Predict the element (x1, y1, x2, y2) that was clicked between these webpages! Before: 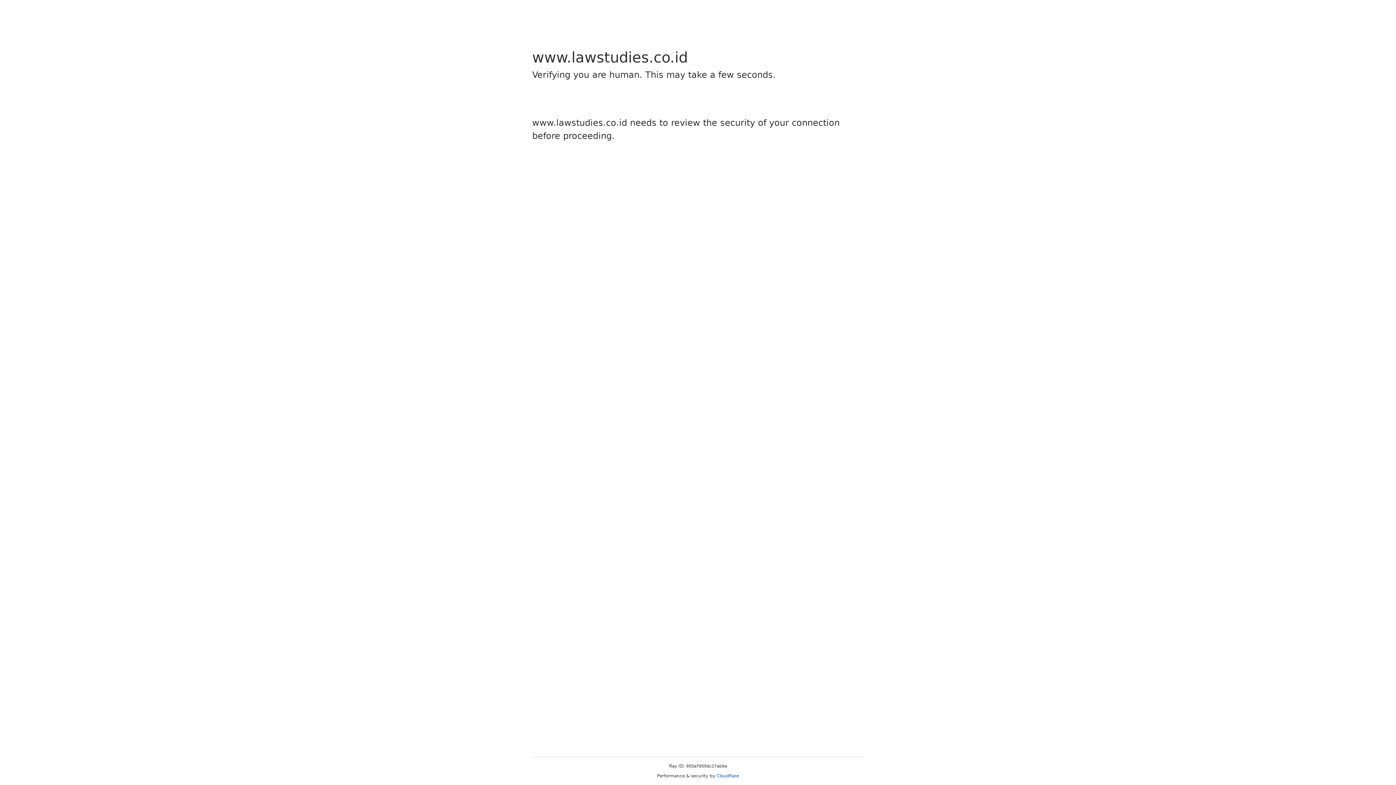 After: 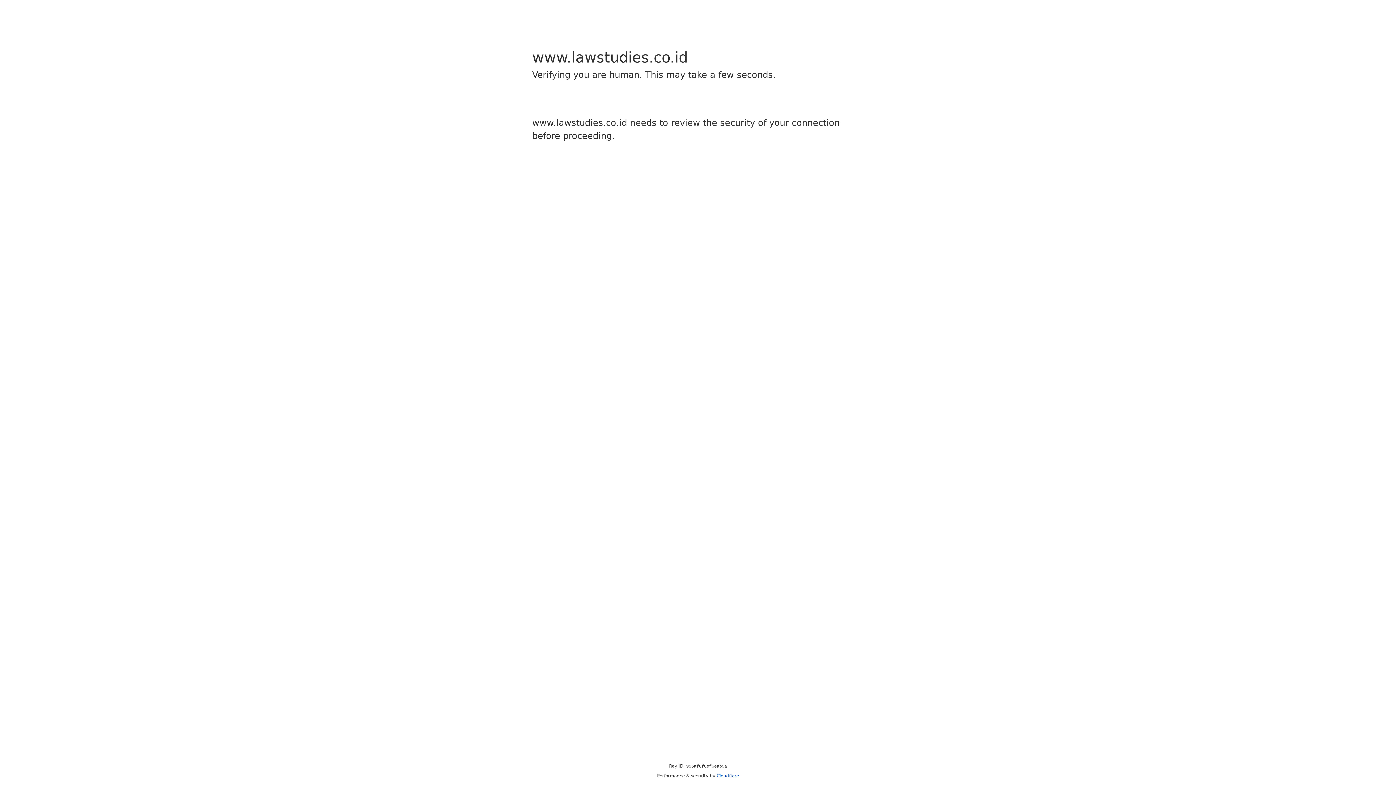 Action: label: Cloudflare bbox: (716, 773, 739, 778)